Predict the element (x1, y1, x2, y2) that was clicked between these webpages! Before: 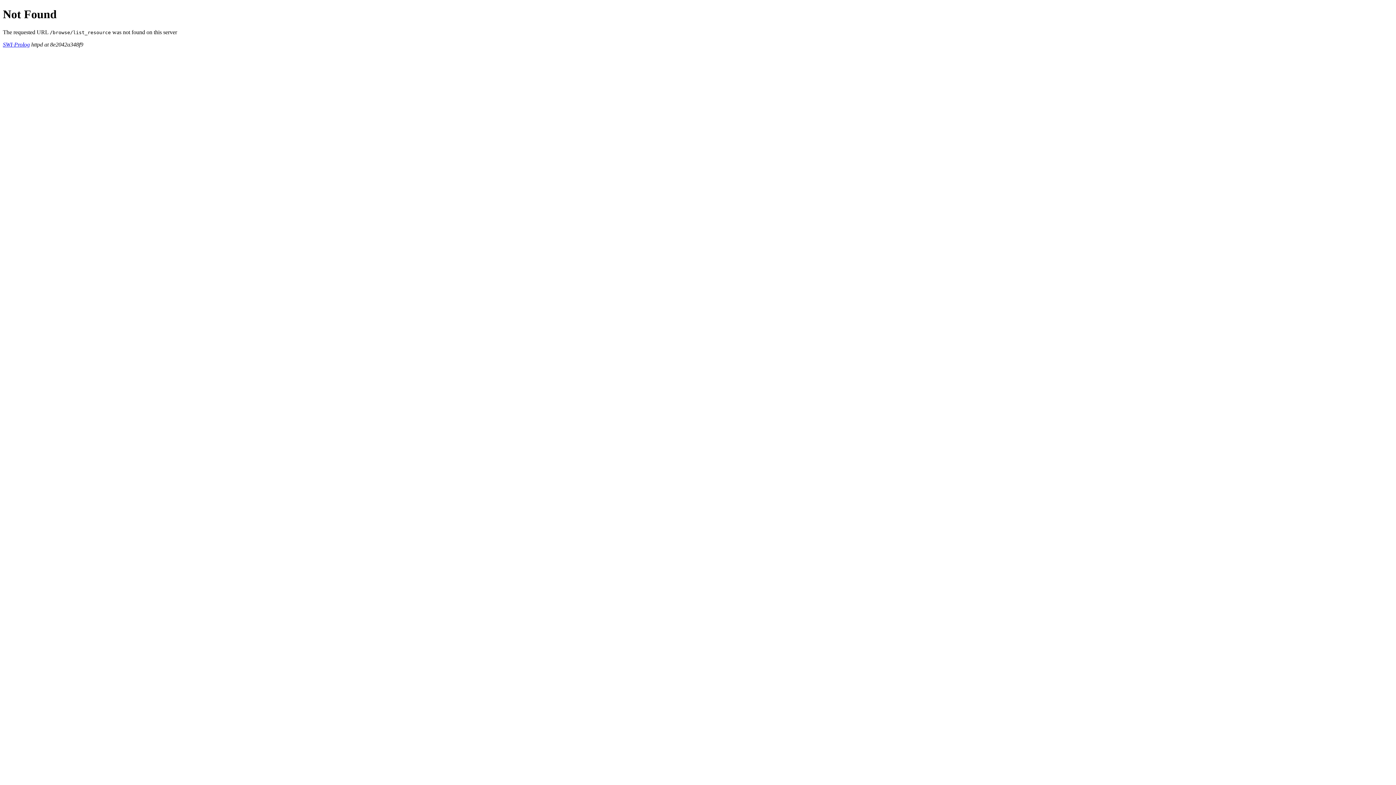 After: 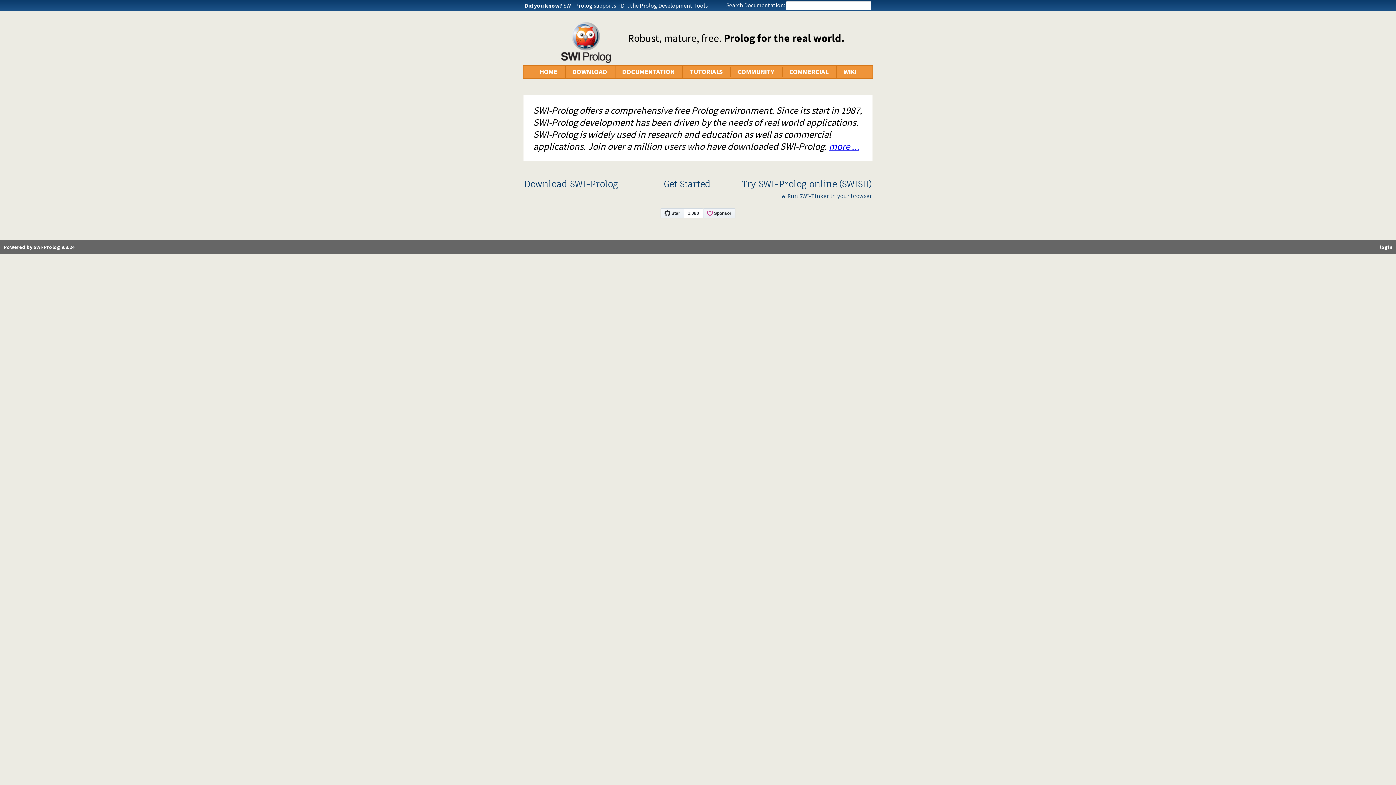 Action: bbox: (2, 41, 29, 47) label: SWI-Prolog